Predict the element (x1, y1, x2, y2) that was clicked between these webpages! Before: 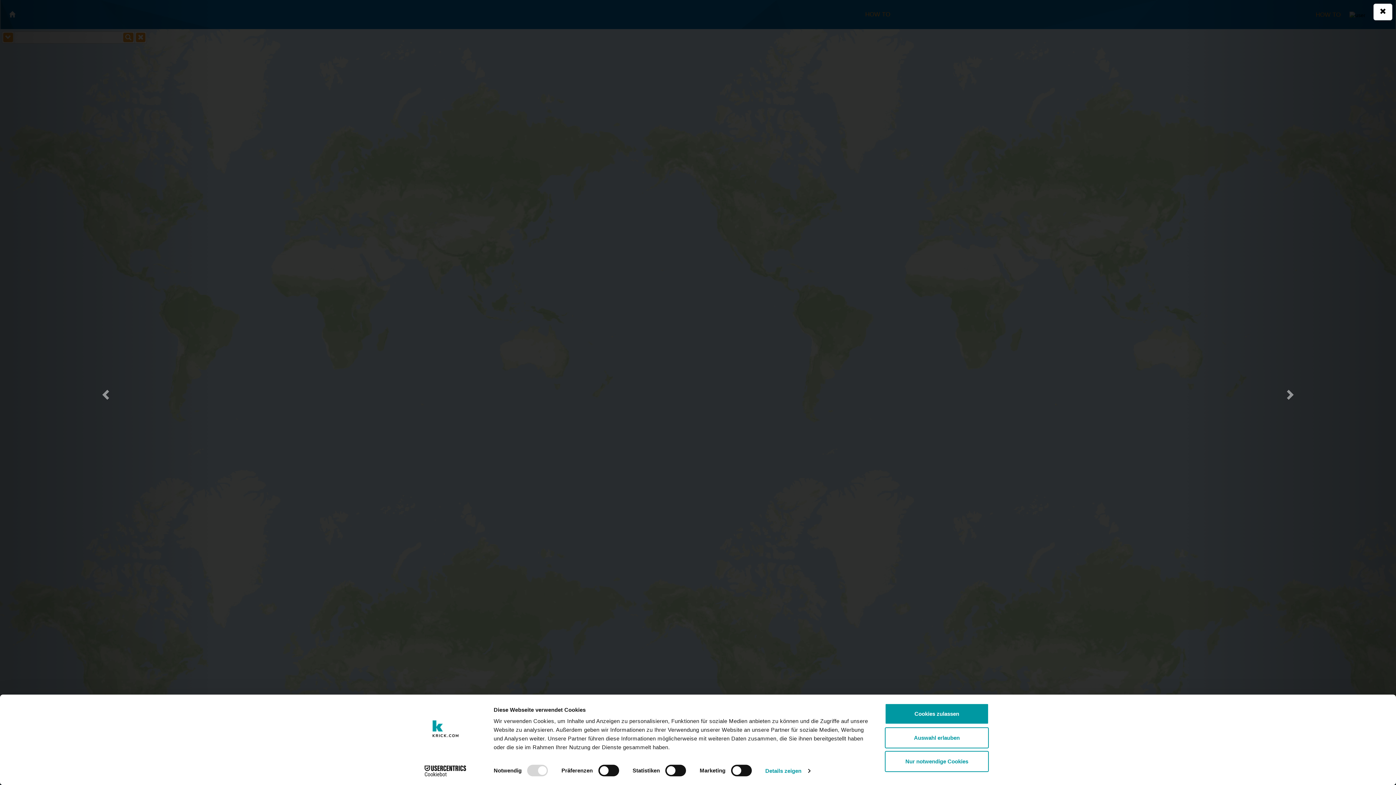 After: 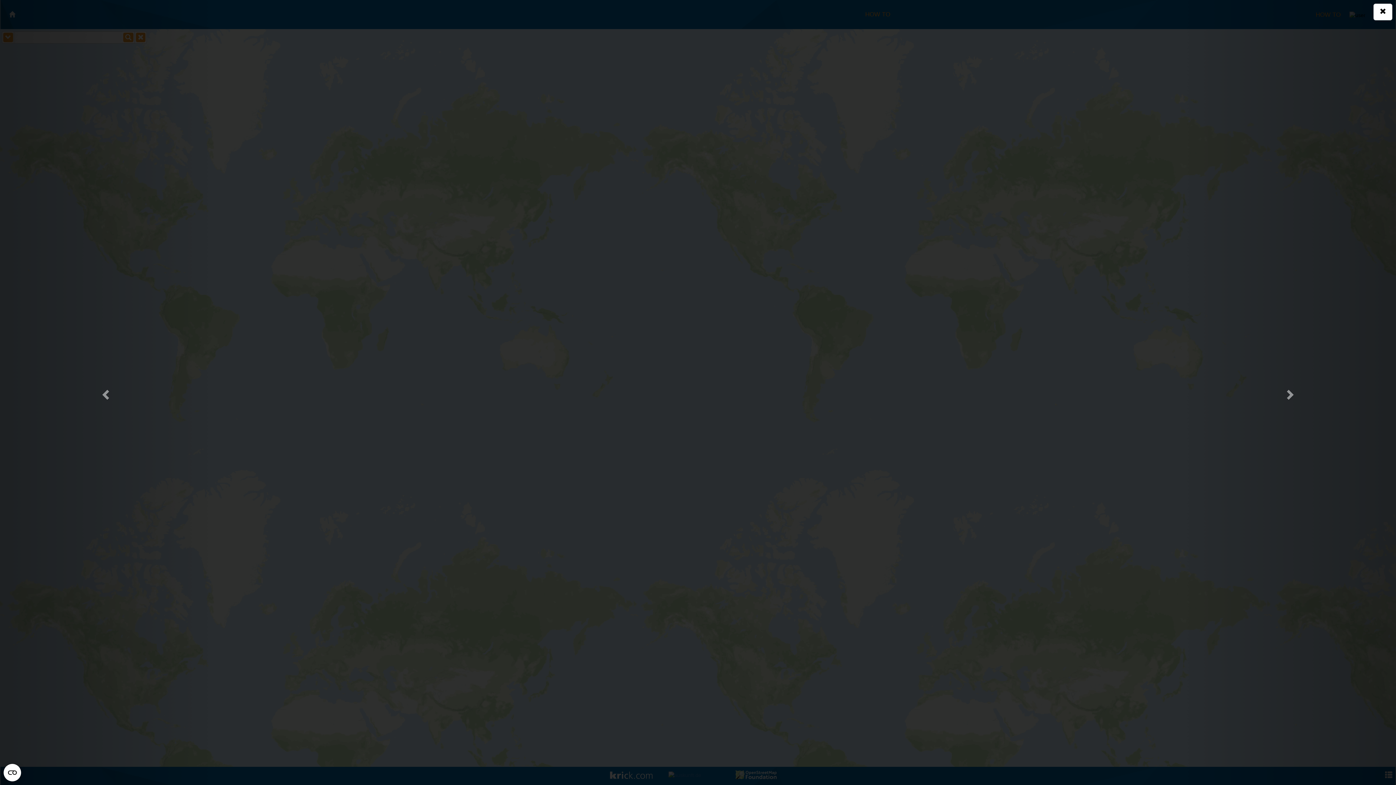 Action: label: Cookies zulassen bbox: (885, 703, 989, 724)